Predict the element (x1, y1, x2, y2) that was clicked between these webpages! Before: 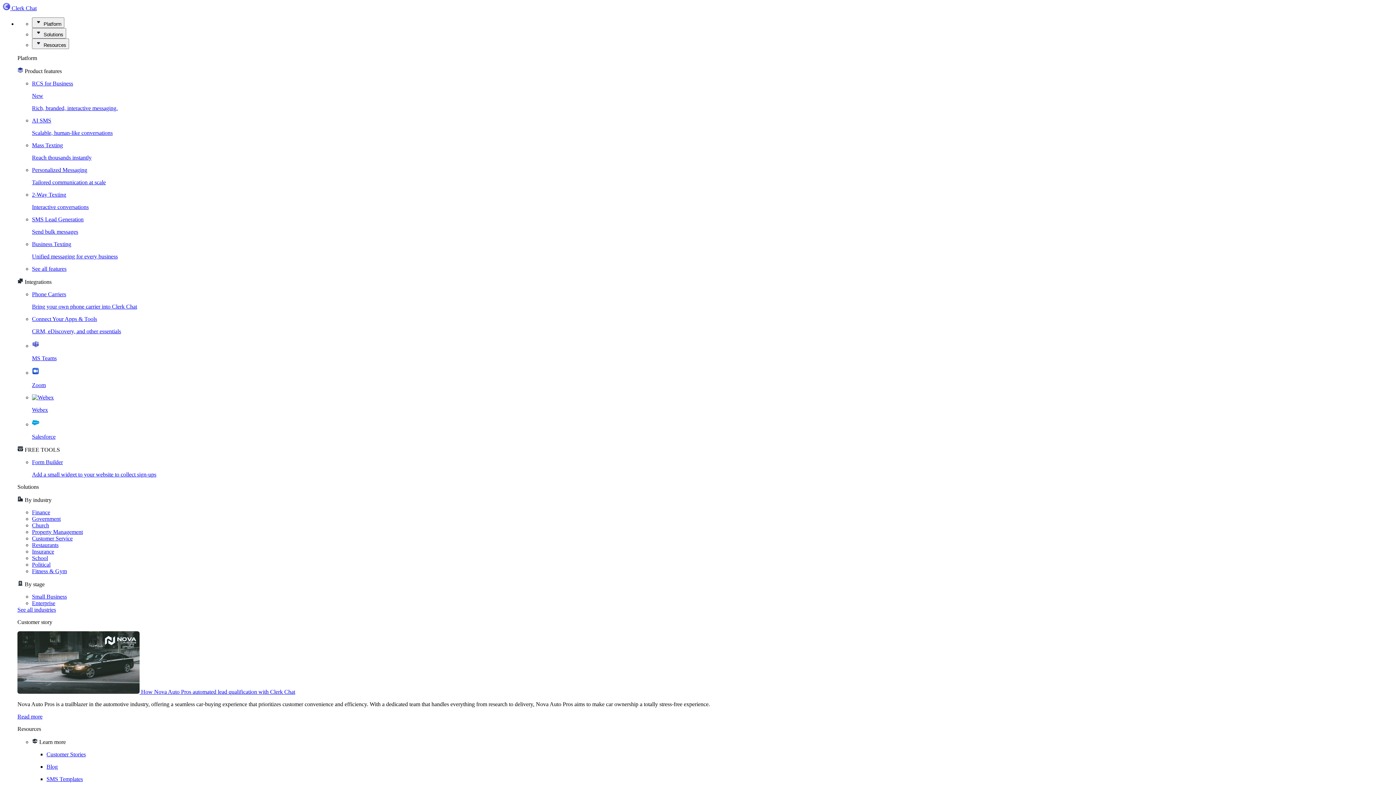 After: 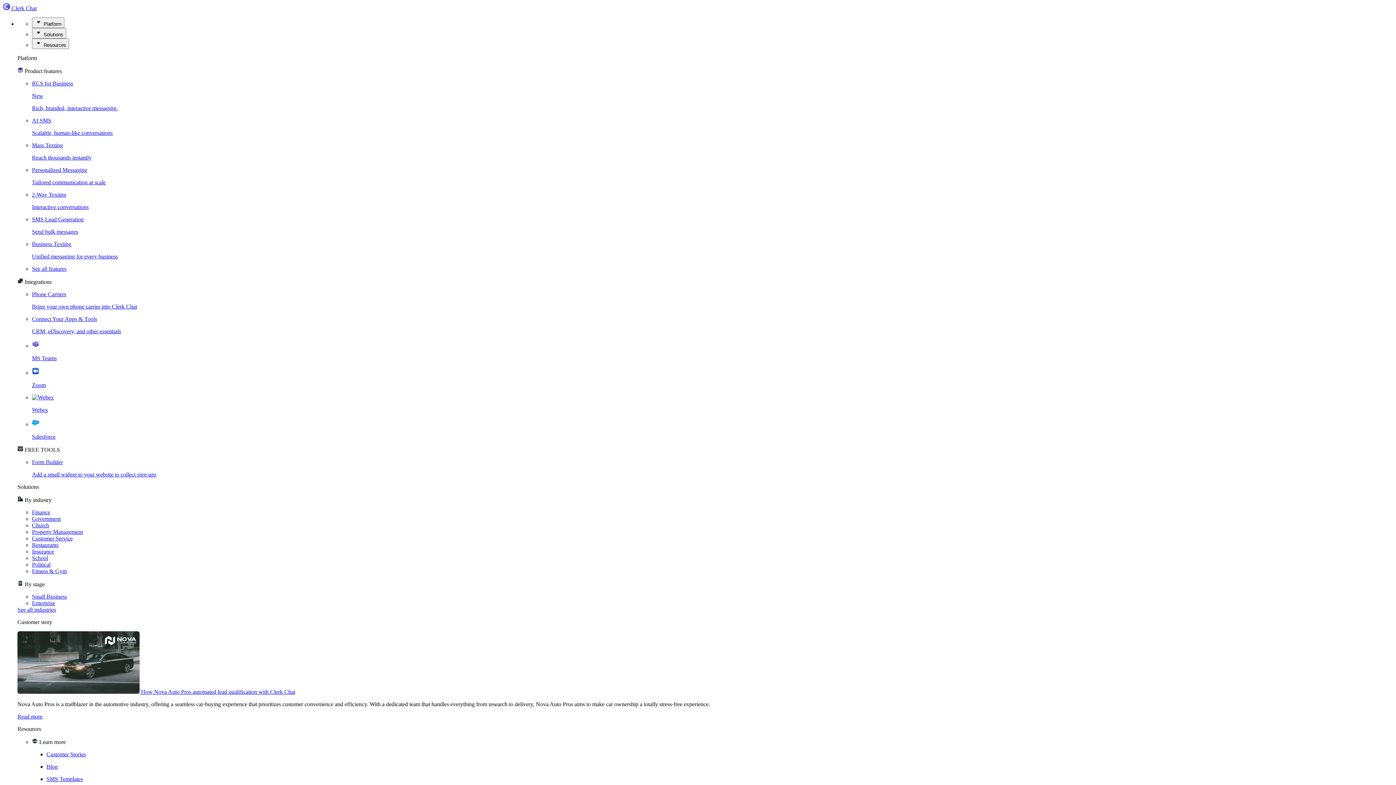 Action: label: 2-Way Texting

Interactive conversations bbox: (32, 191, 1393, 210)